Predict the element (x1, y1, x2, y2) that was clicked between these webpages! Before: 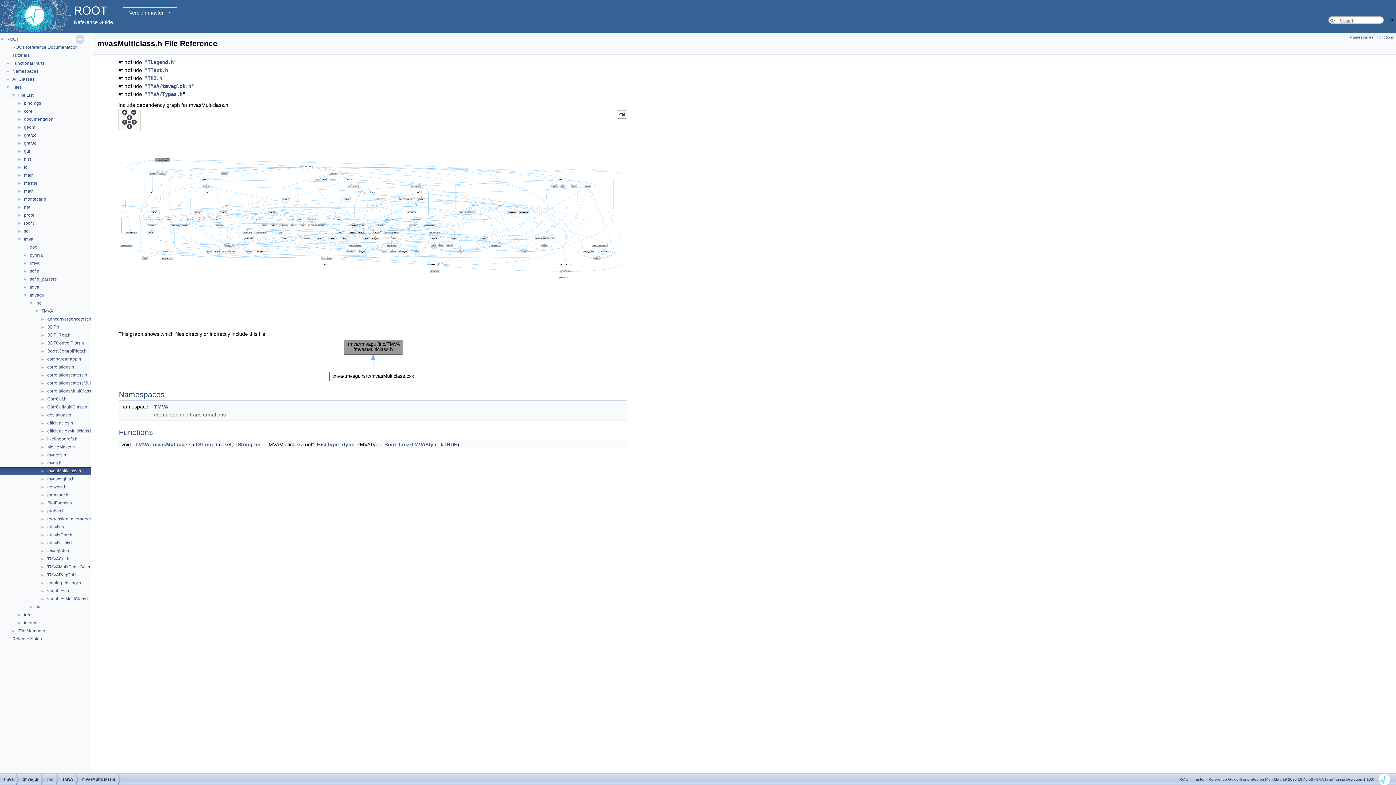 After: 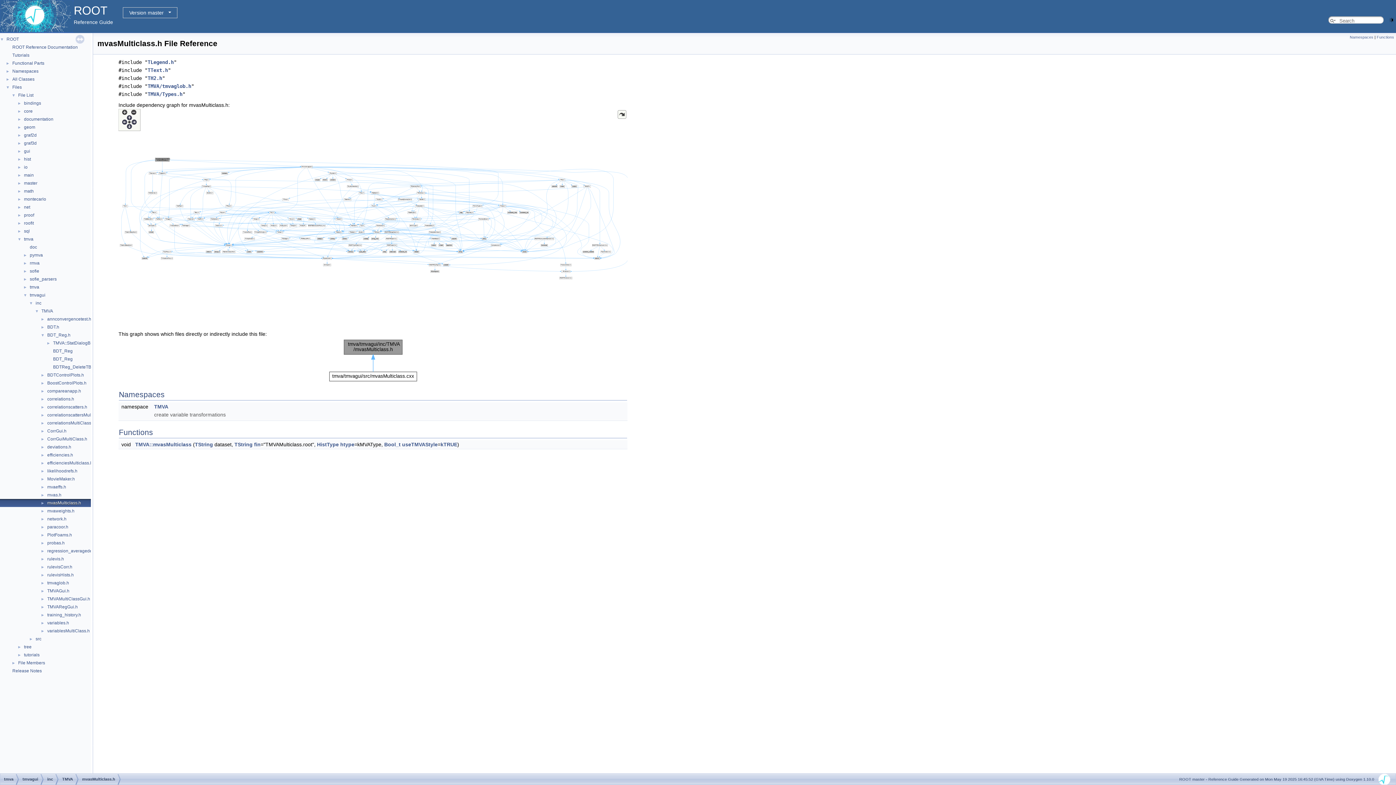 Action: bbox: (0, 332, 46, 337) label: ►